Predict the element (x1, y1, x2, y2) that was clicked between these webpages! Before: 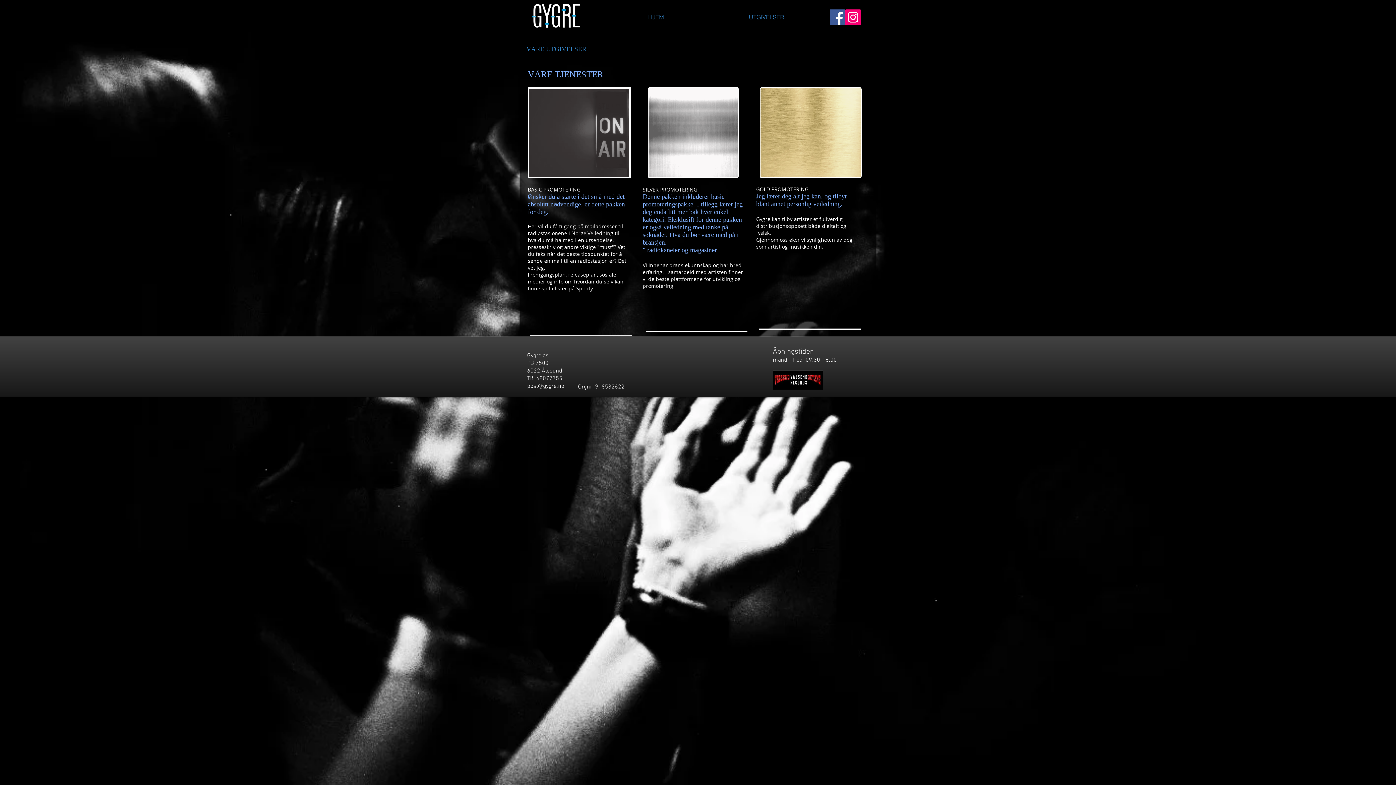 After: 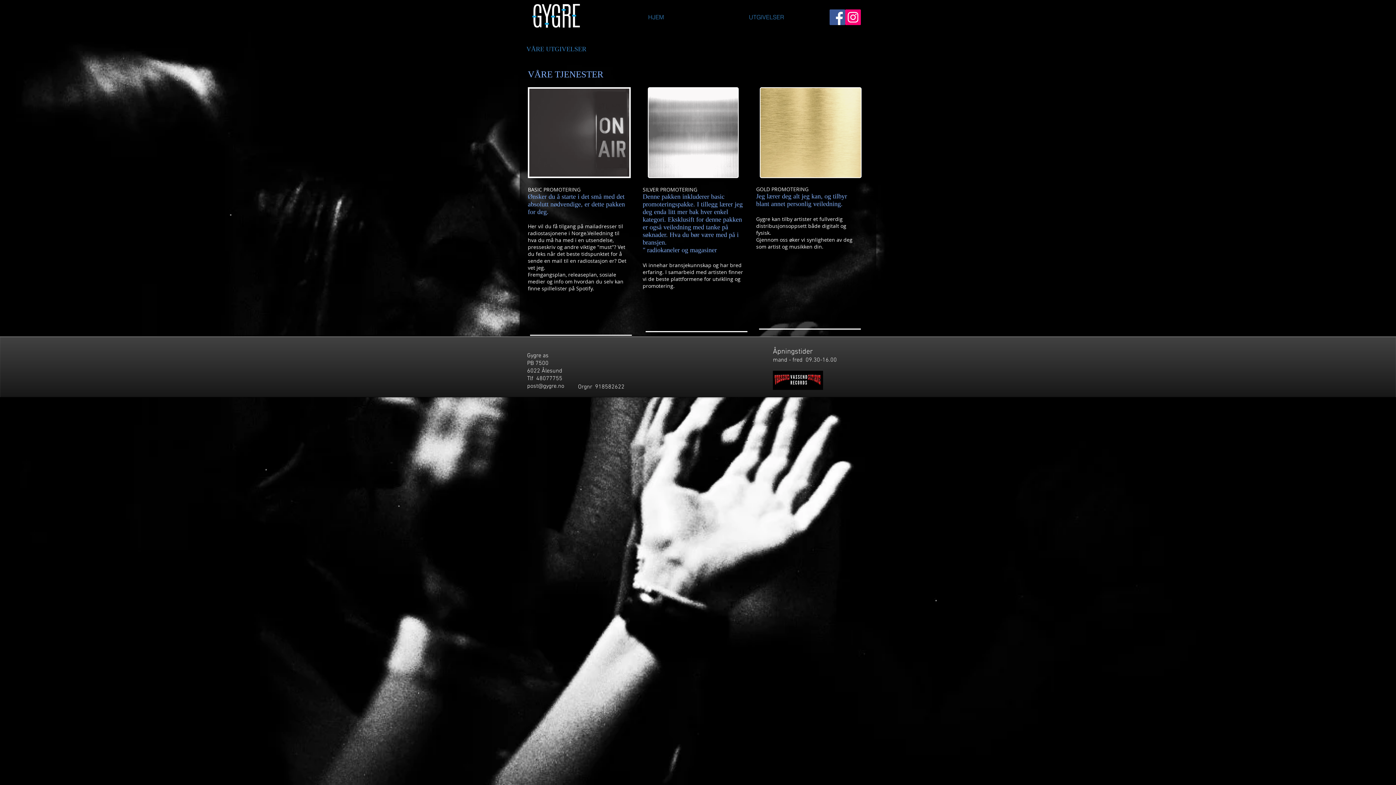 Action: bbox: (845, 9, 861, 25) label: Instagram Social Icon